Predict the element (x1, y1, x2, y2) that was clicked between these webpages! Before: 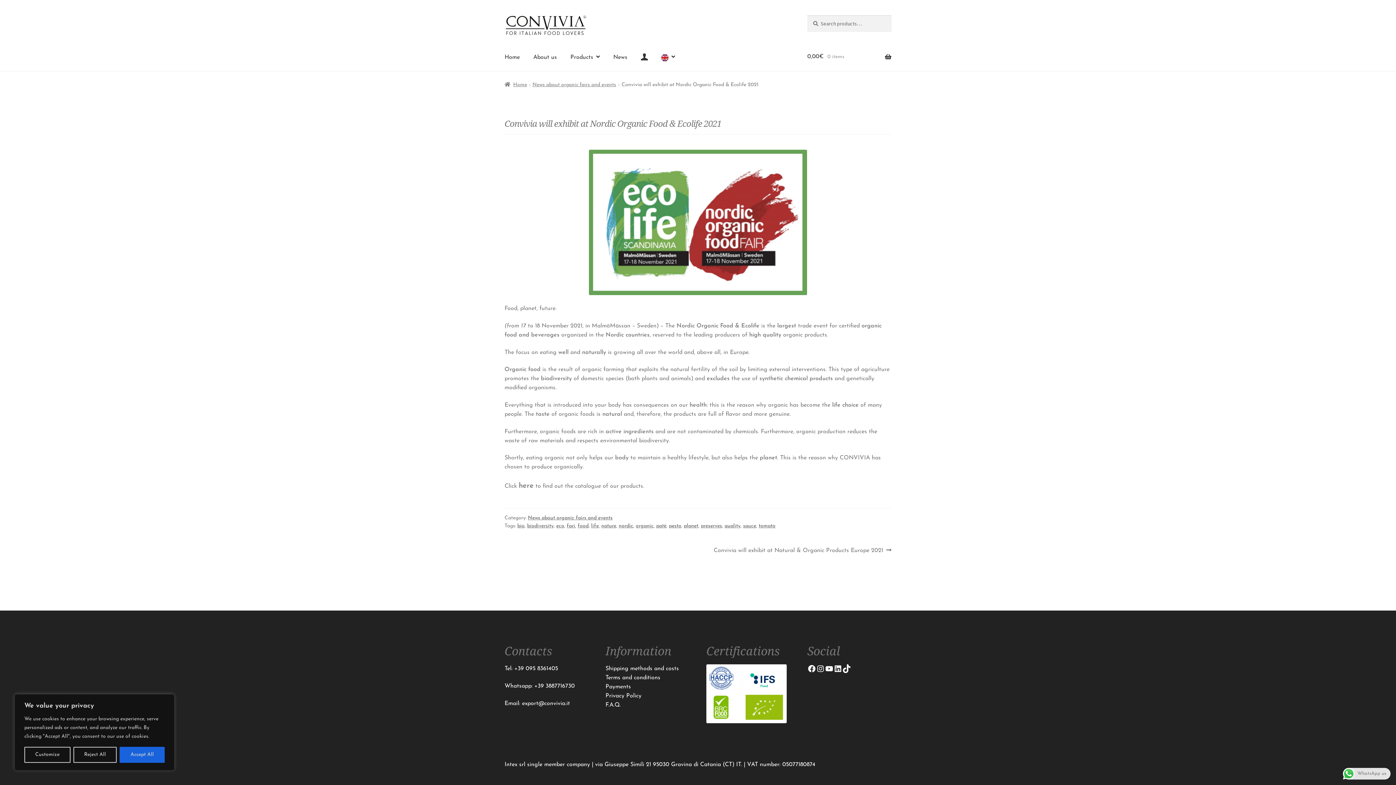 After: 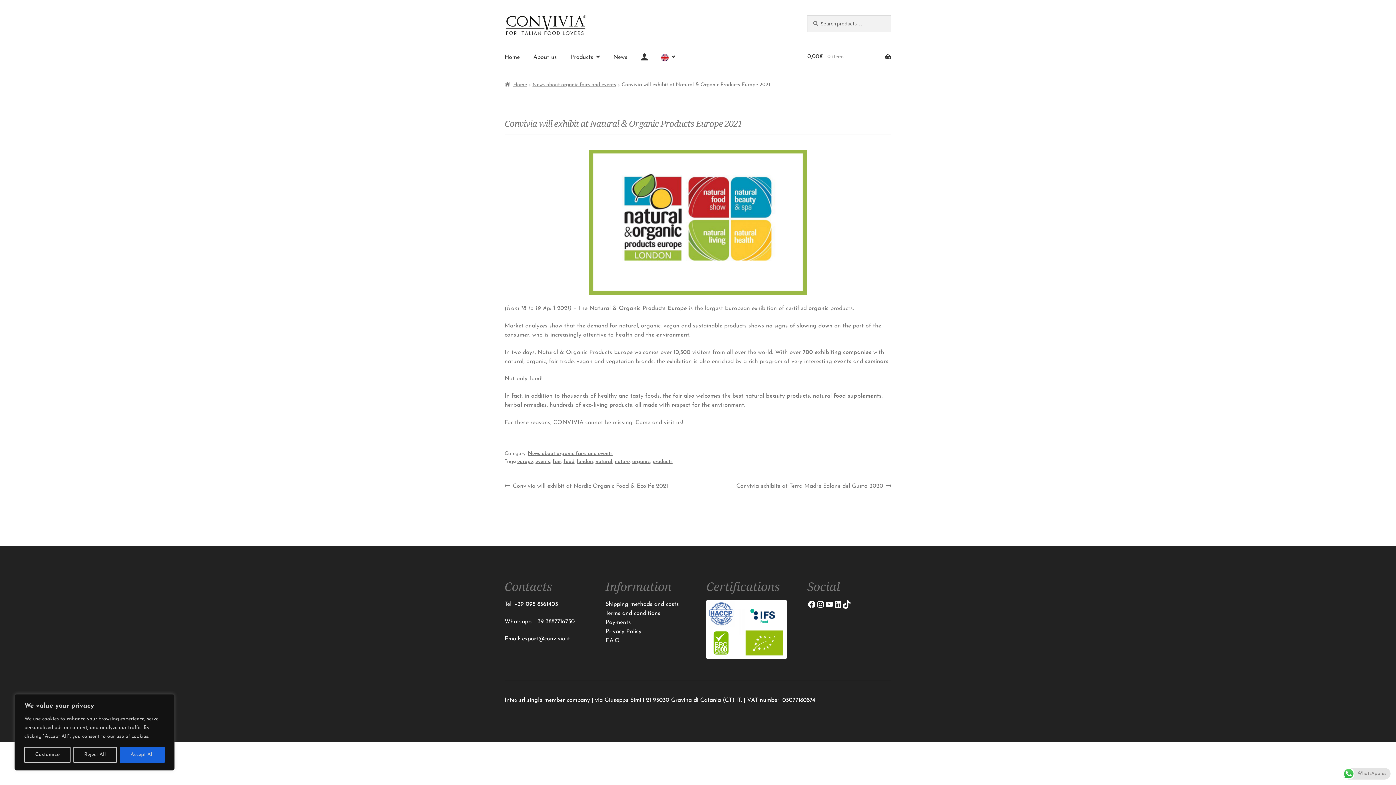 Action: label: Next post:
Convivia will exhibit at Natural & Organic Products Europe 2021 bbox: (713, 545, 891, 555)